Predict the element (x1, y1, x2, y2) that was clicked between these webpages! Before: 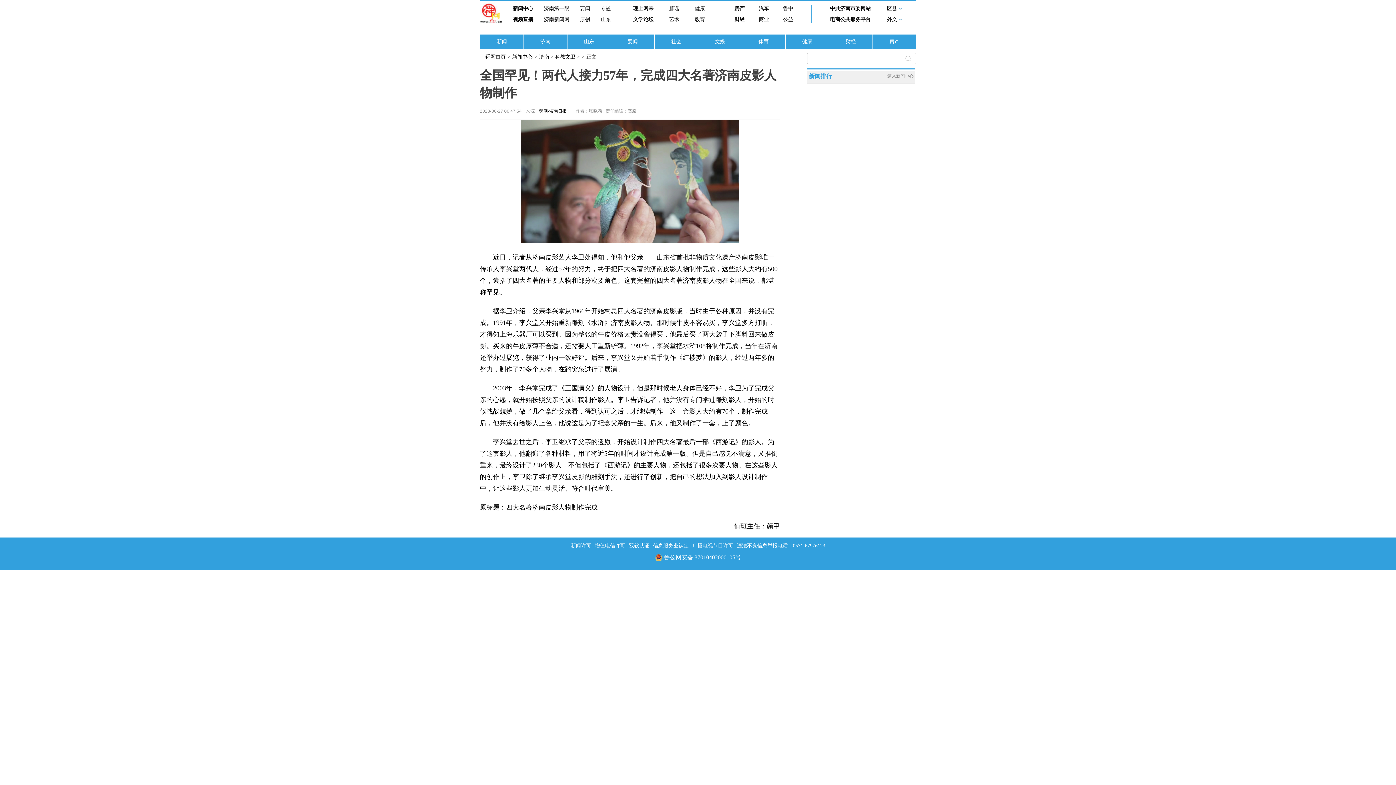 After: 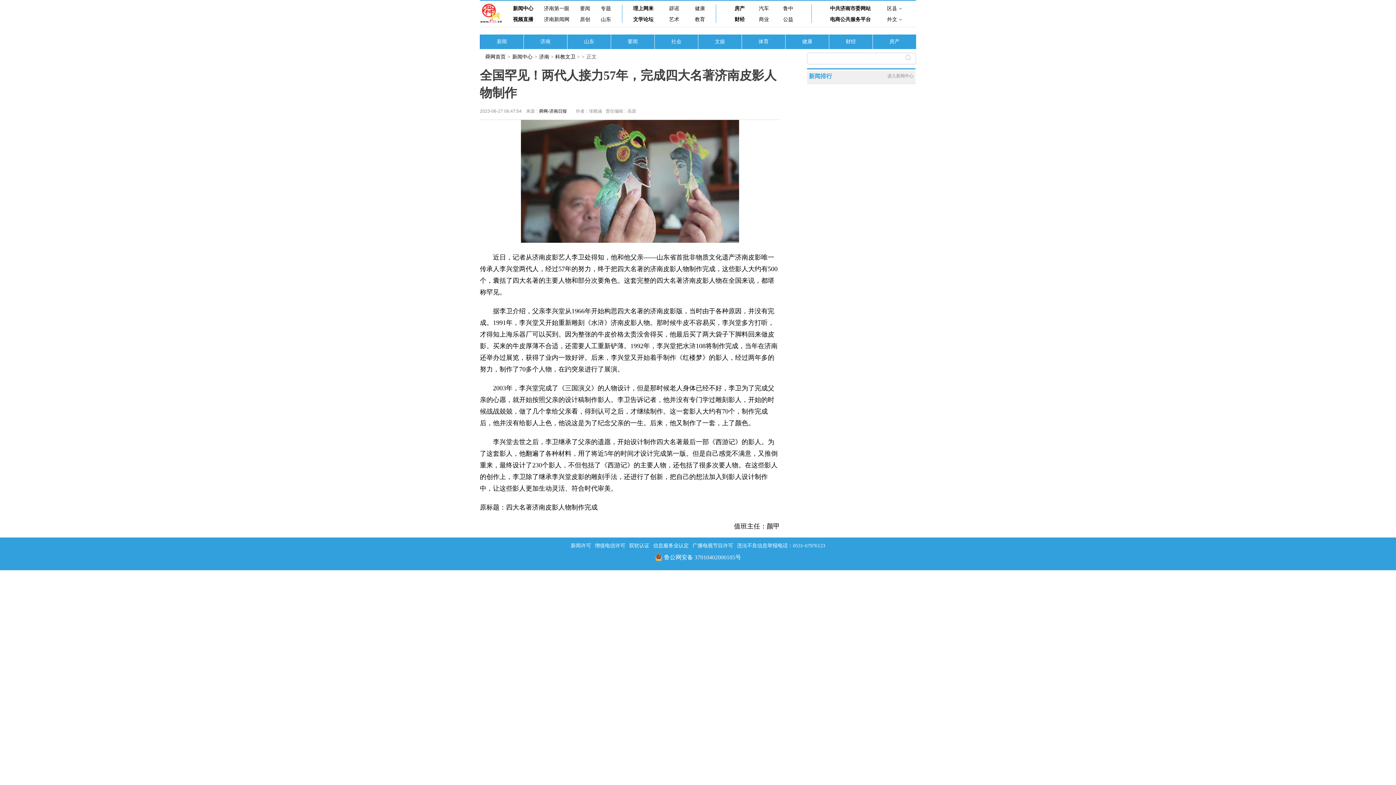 Action: bbox: (901, 54, 915, 64)